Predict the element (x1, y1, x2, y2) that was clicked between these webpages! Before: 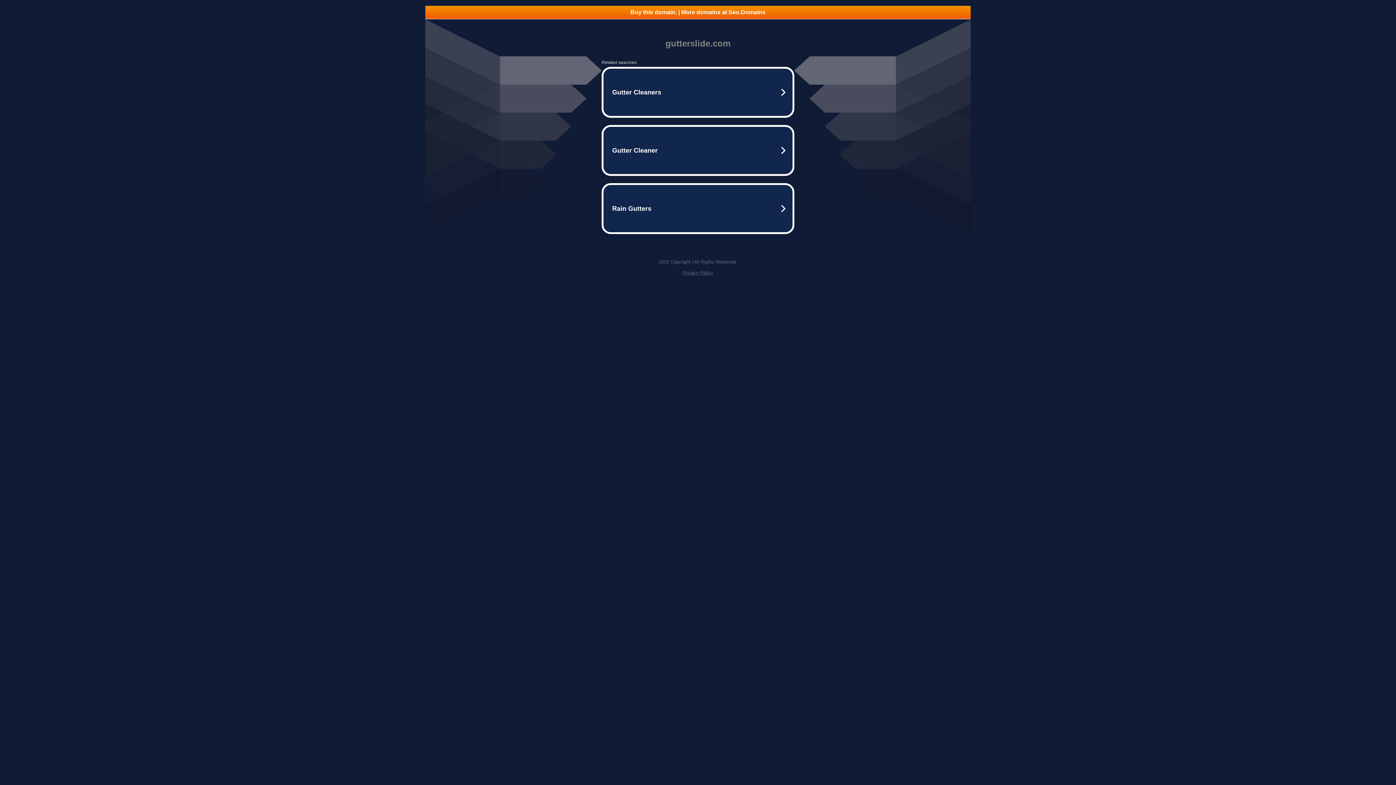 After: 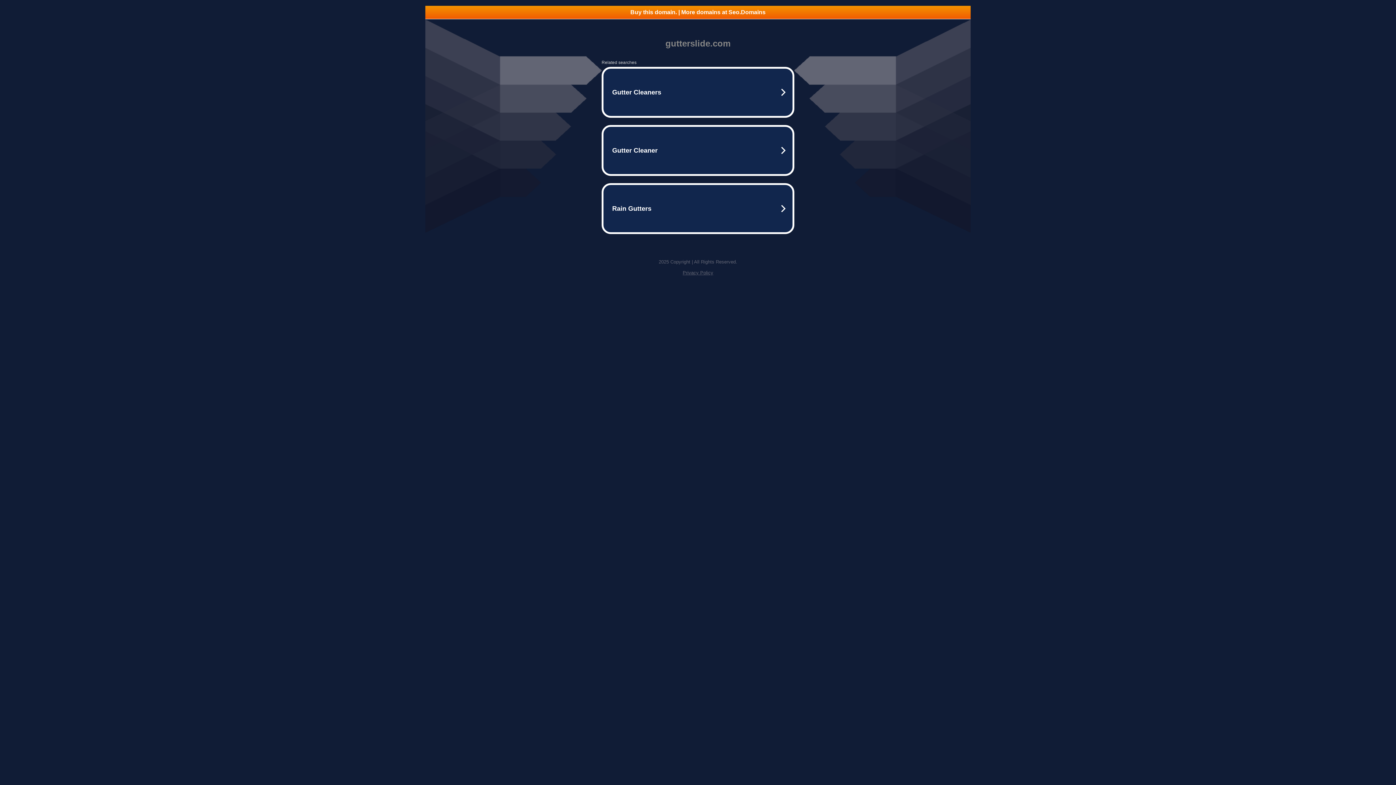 Action: label: Buy this domain. | More domains at Seo.Domains bbox: (425, 5, 970, 18)